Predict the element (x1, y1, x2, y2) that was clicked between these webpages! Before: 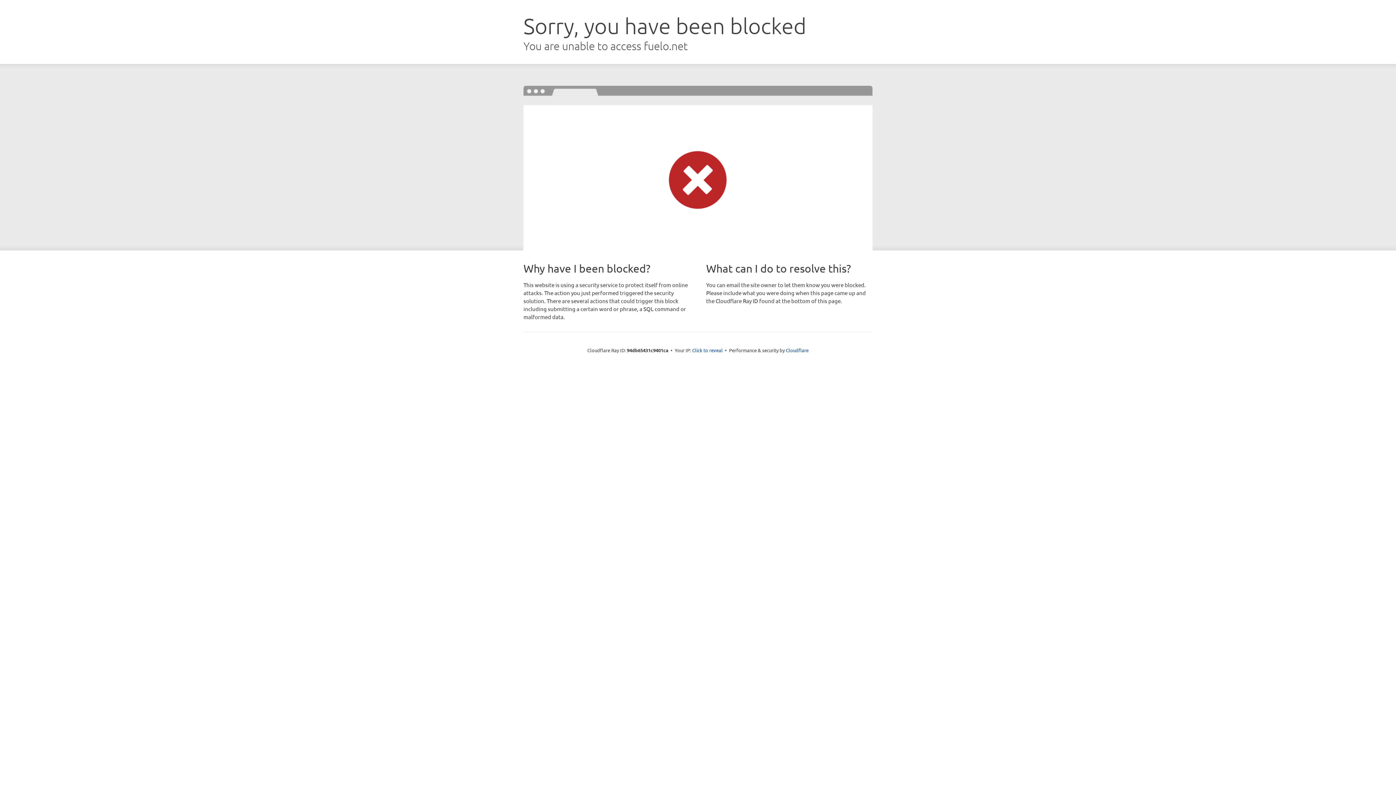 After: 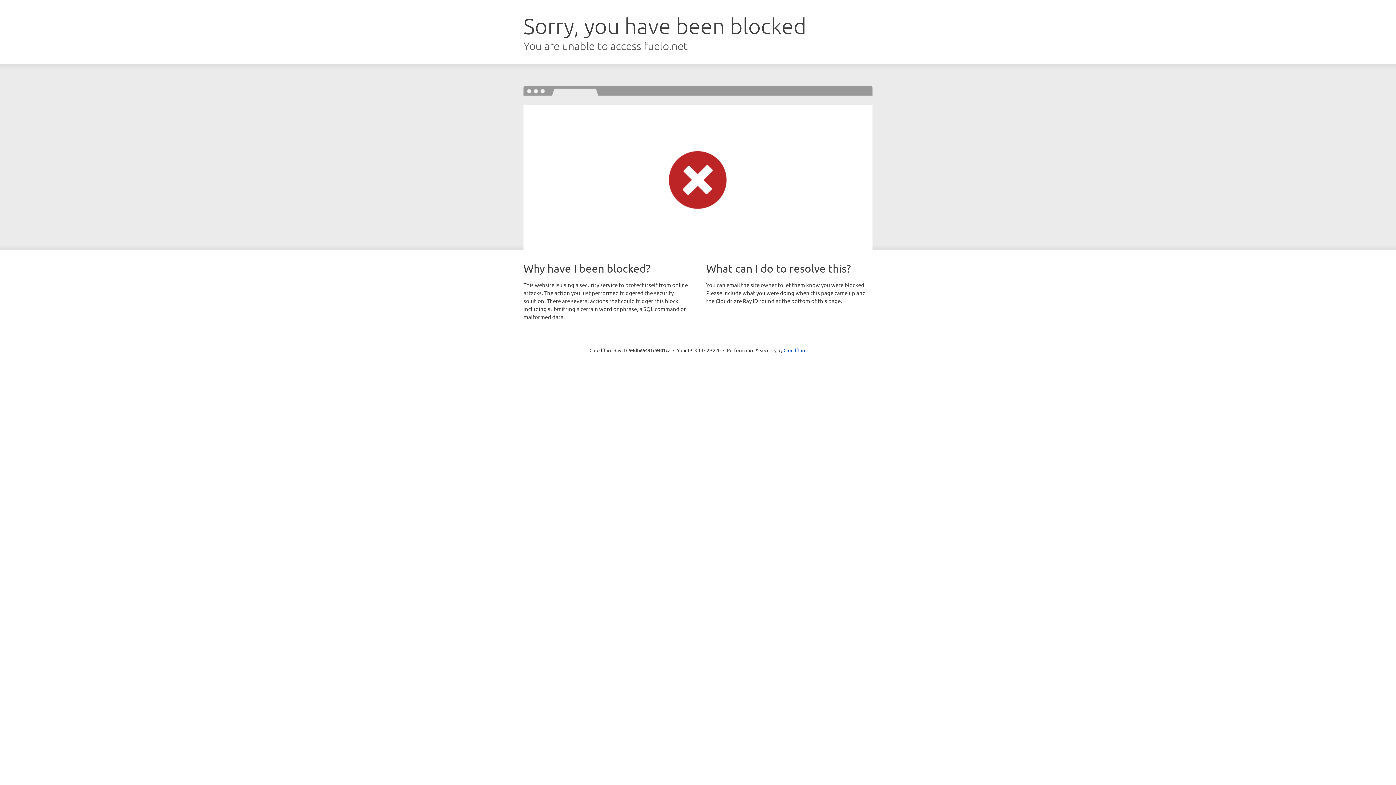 Action: label: Click to reveal bbox: (692, 346, 722, 353)